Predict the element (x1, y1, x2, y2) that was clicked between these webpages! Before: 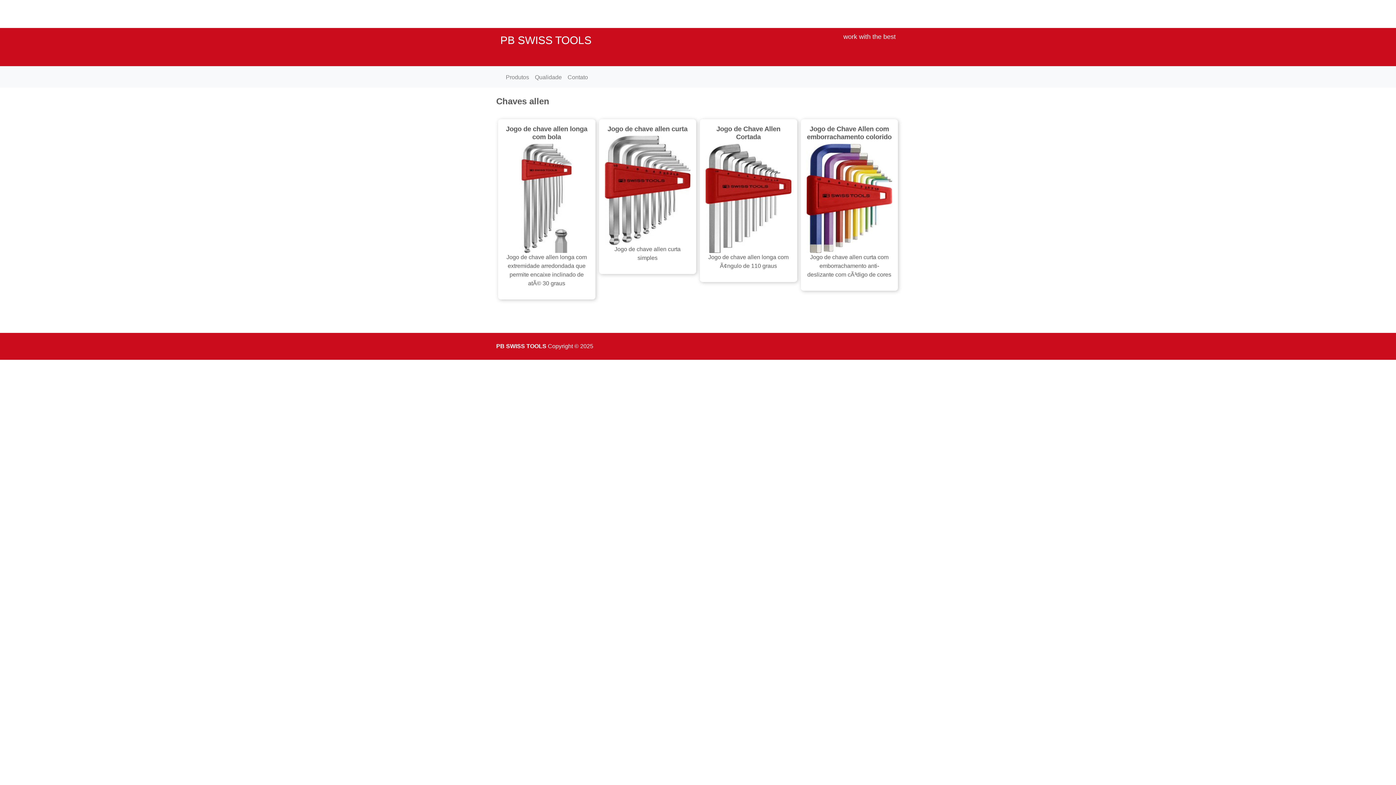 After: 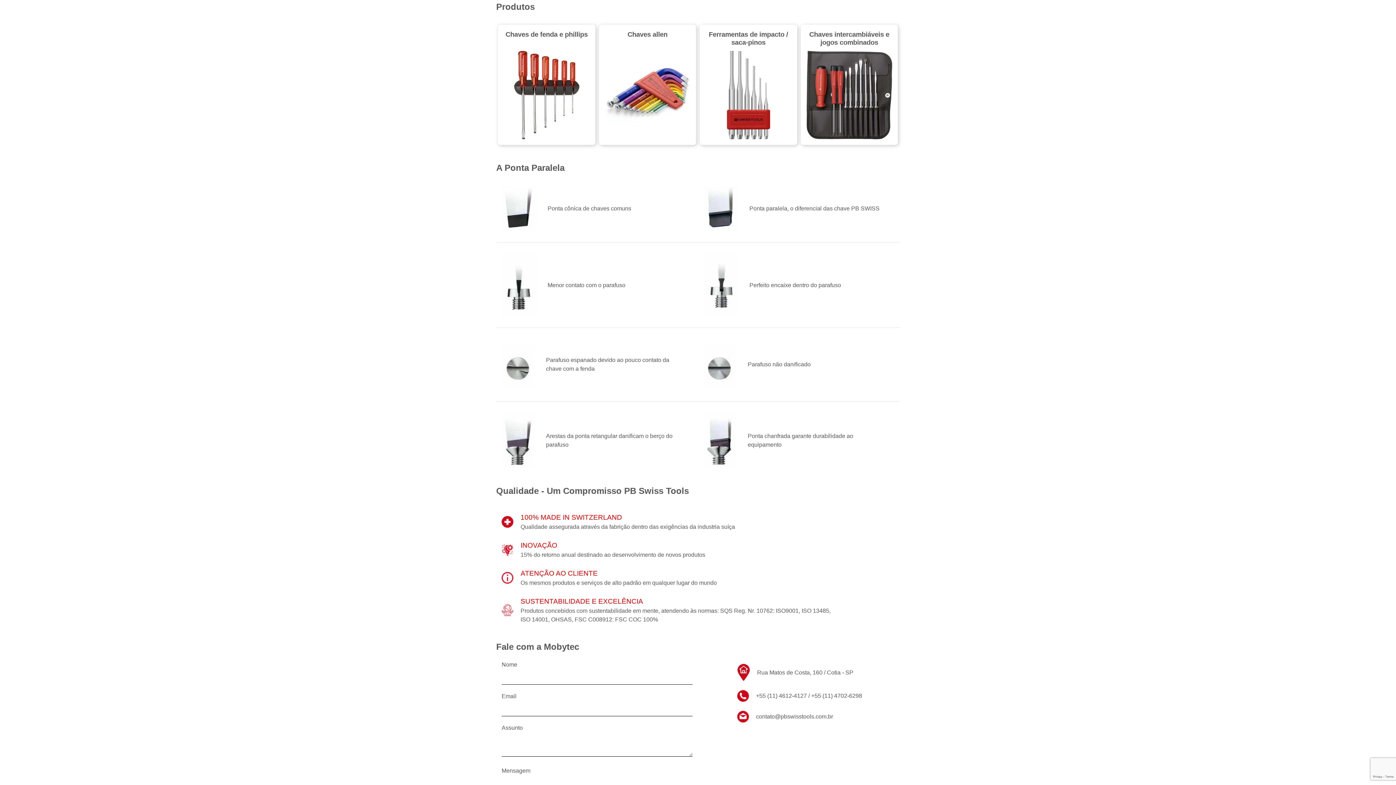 Action: bbox: (503, 70, 528, 84) label: Produtos